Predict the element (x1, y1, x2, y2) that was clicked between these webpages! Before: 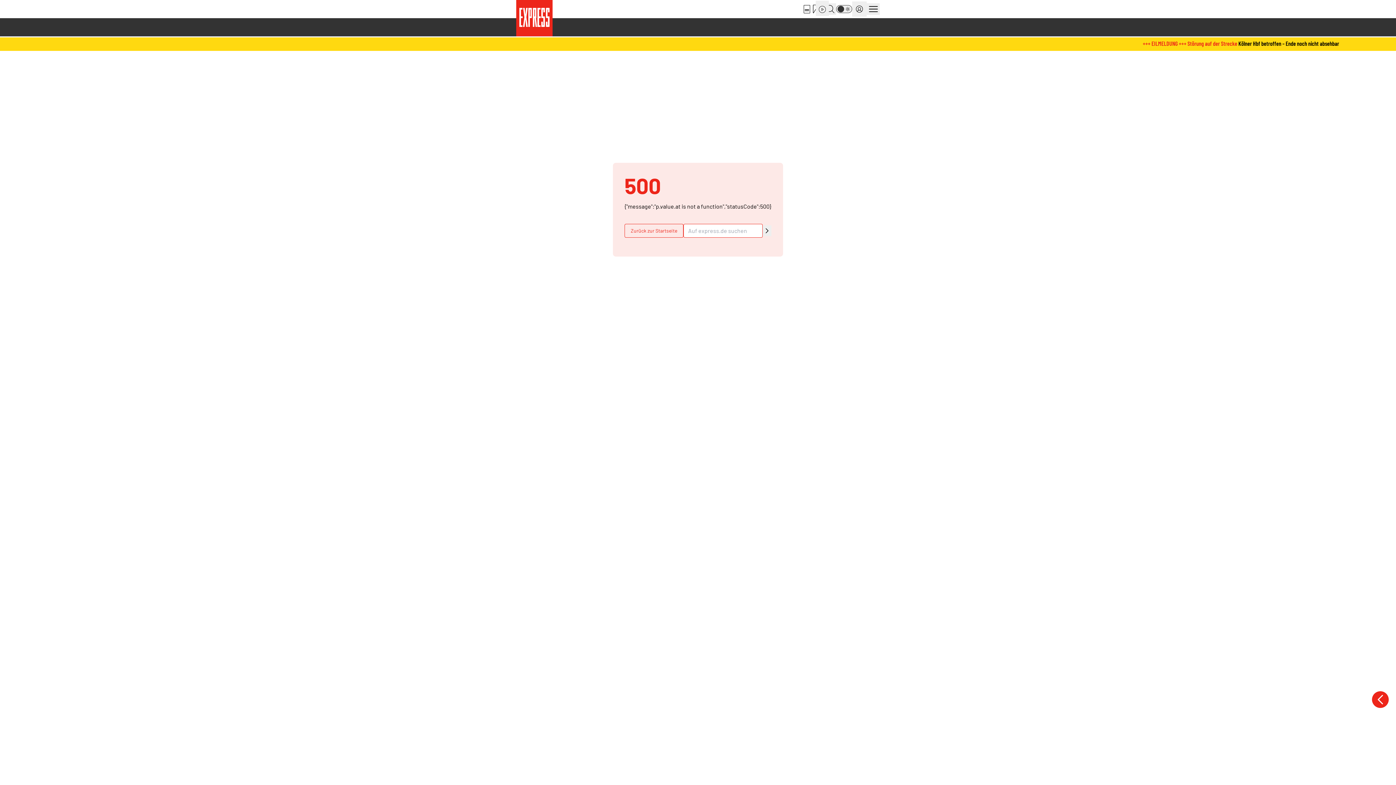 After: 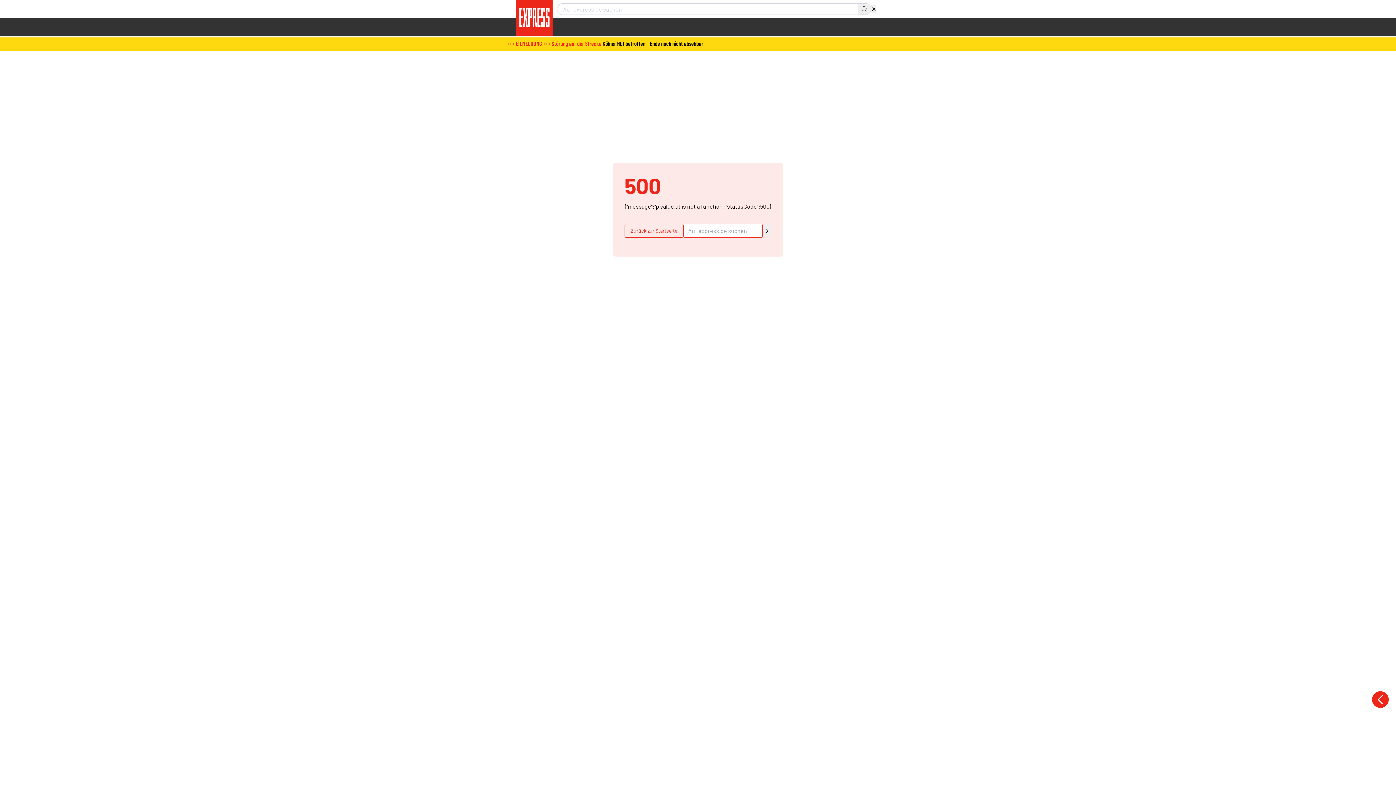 Action: bbox: (824, 3, 836, 14)